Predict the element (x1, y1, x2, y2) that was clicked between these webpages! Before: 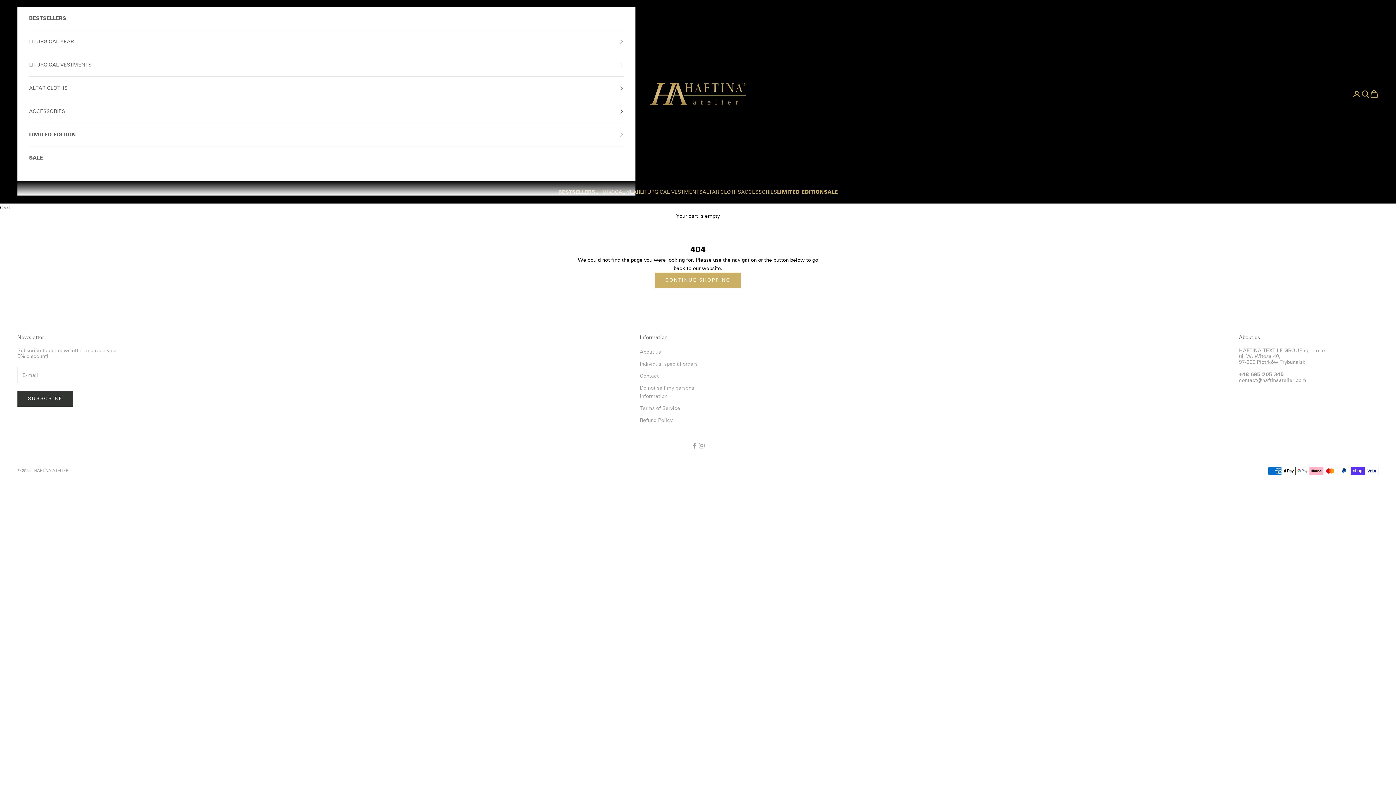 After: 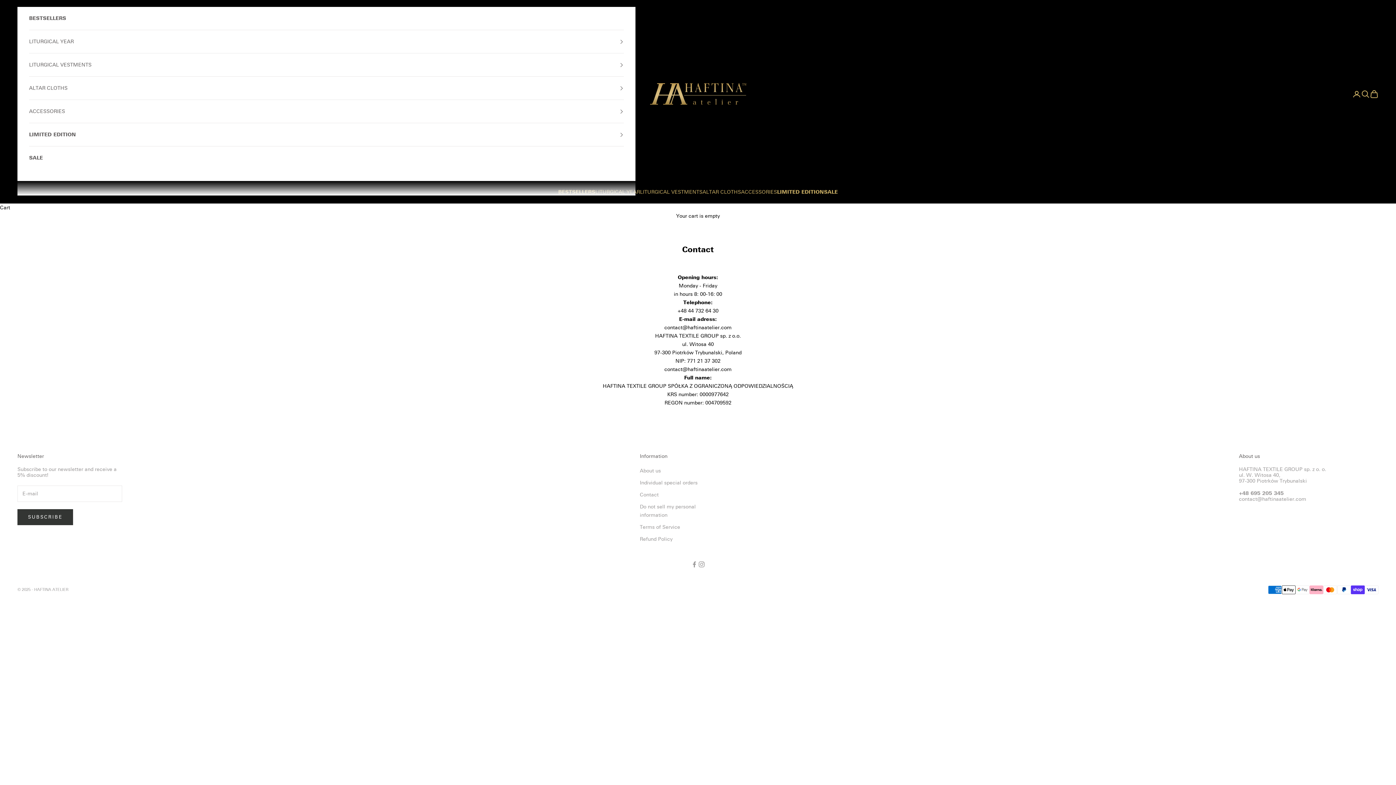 Action: bbox: (640, 373, 658, 379) label: Contact